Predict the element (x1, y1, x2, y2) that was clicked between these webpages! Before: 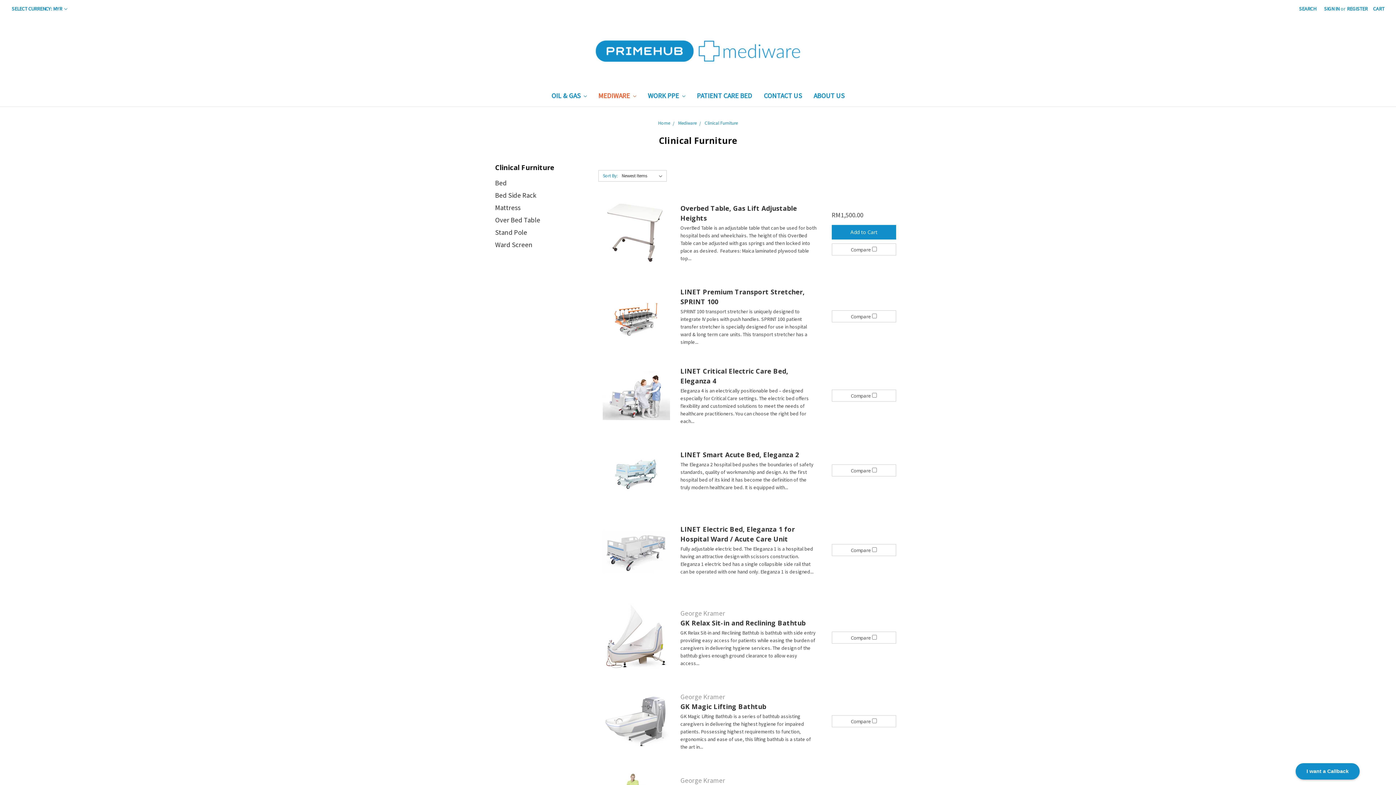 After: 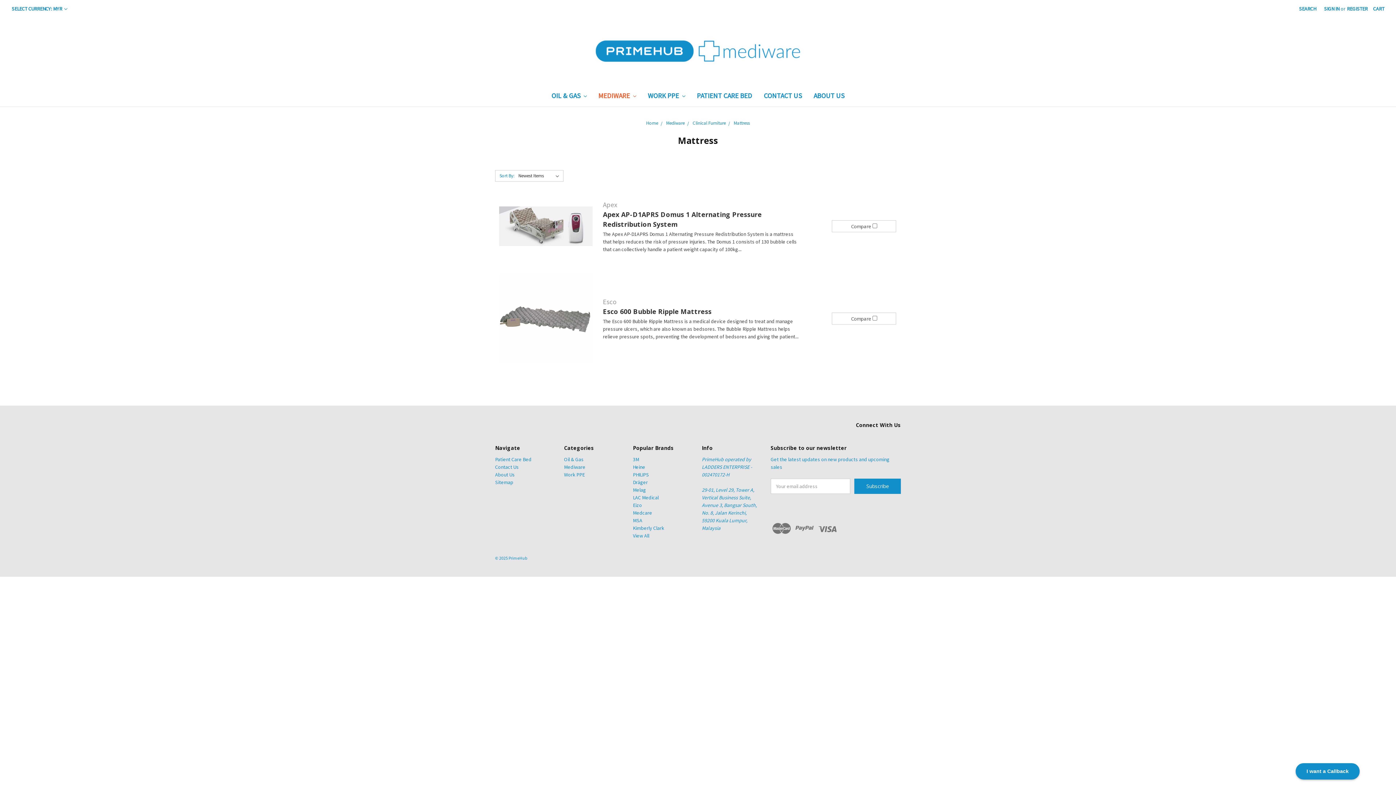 Action: label: Mattress bbox: (495, 201, 591, 213)